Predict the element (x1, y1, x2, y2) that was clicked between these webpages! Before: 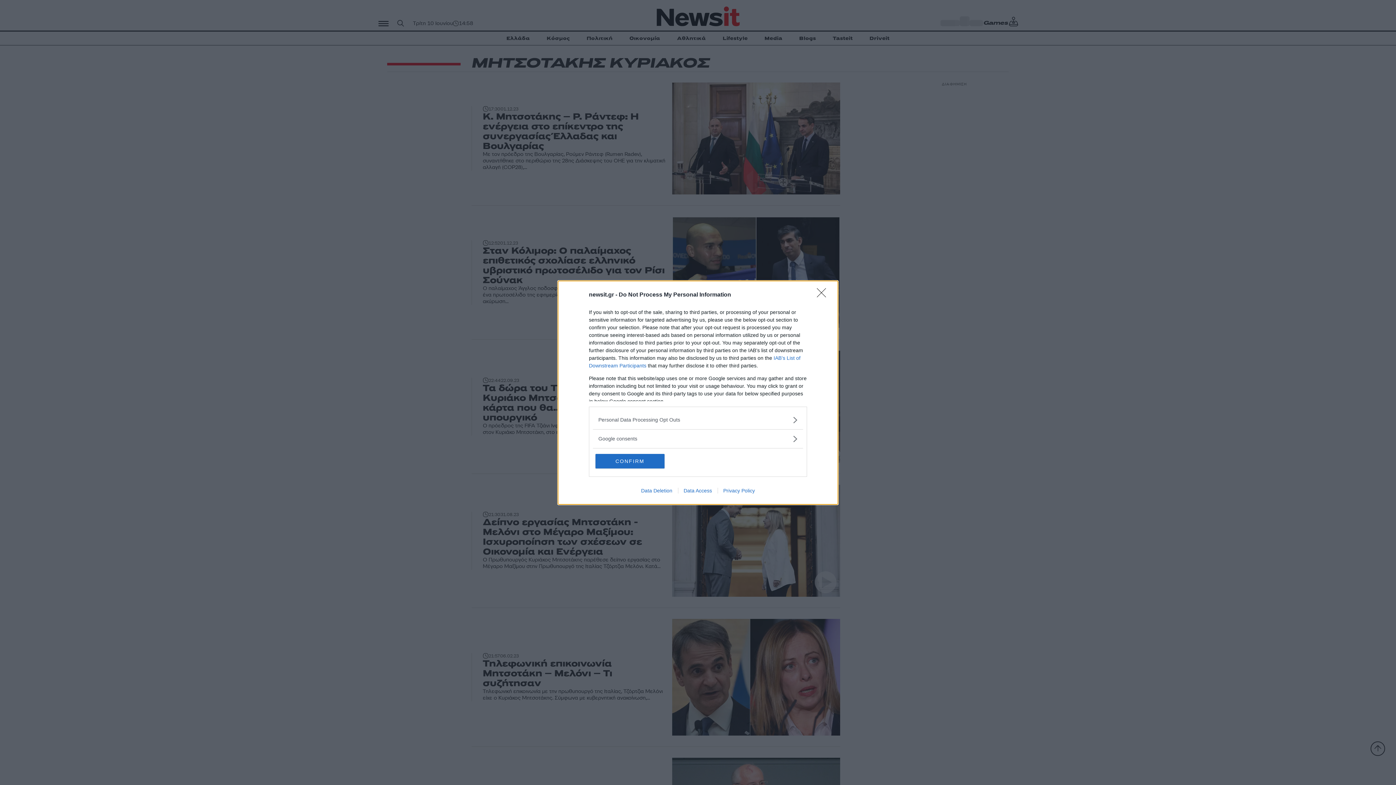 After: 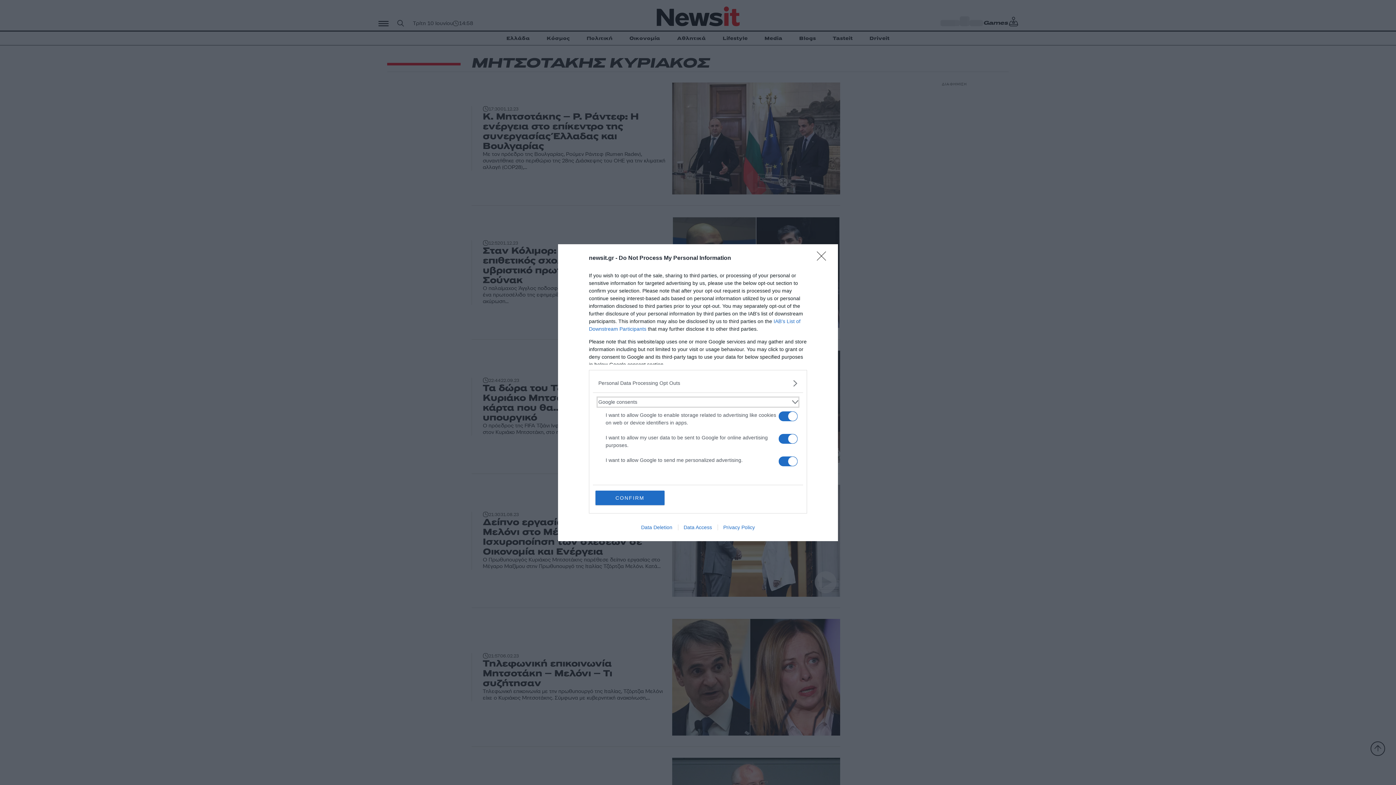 Action: bbox: (598, 435, 797, 442) label: Google consents